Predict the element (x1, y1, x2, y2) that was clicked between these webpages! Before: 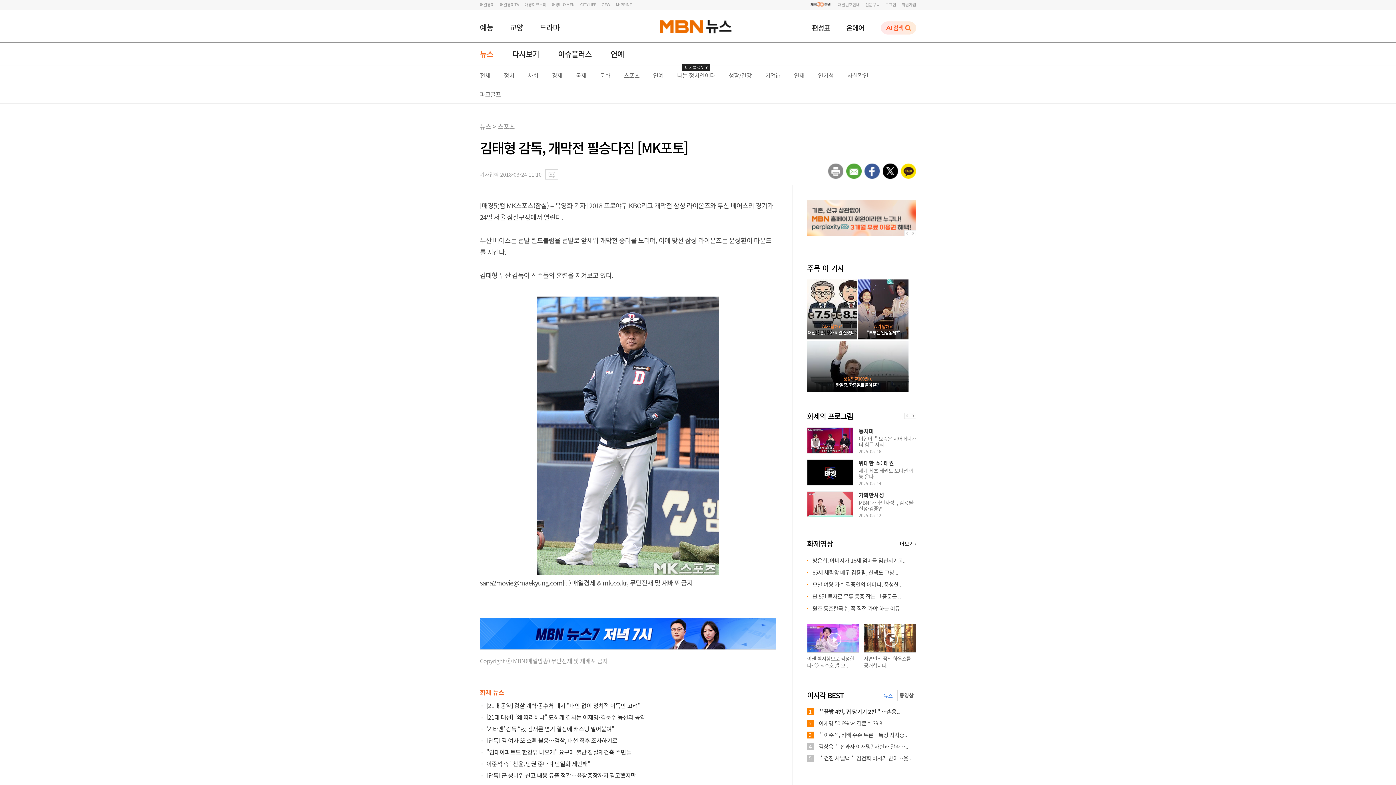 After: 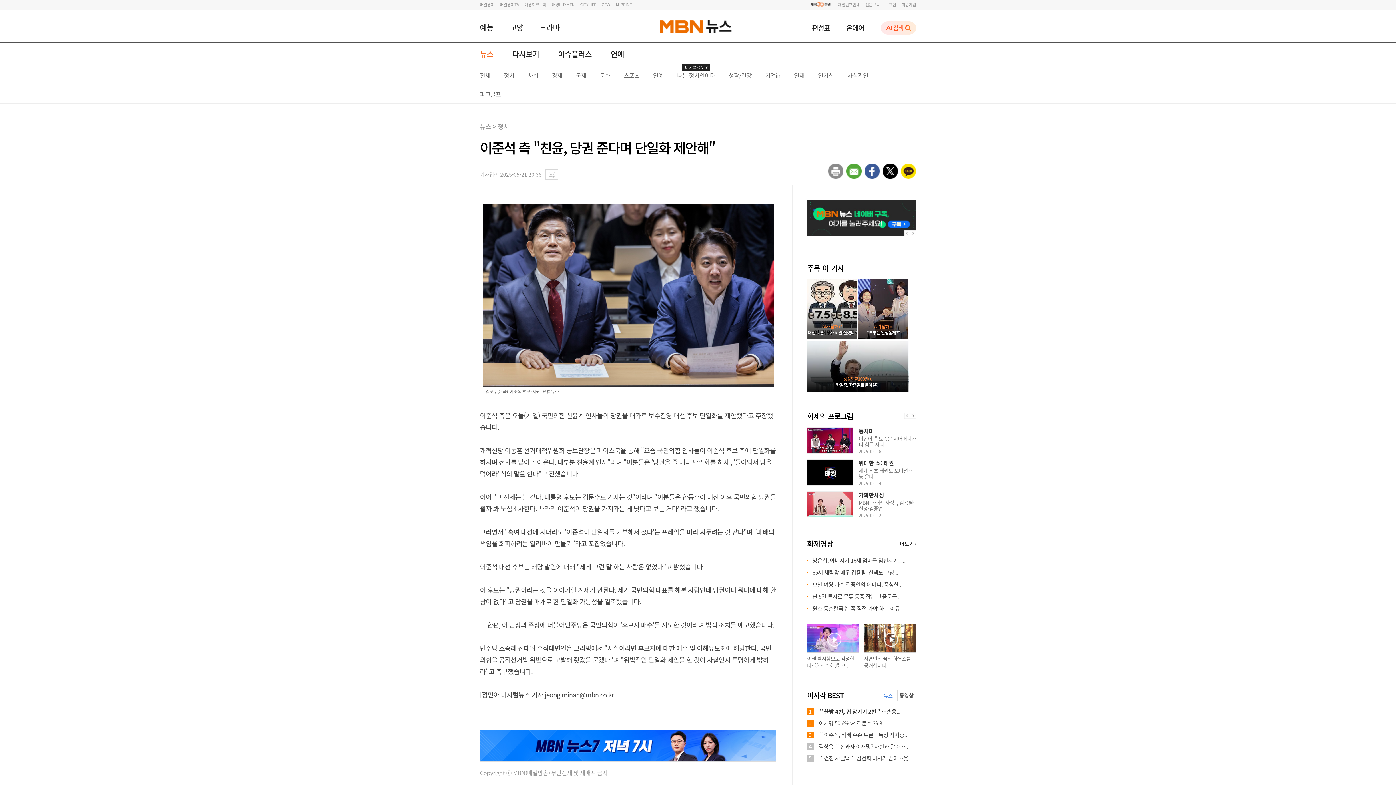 Action: label: 이준석 측 "친윤, 당권 준다며 단일화 제안해" bbox: (486, 759, 590, 768)